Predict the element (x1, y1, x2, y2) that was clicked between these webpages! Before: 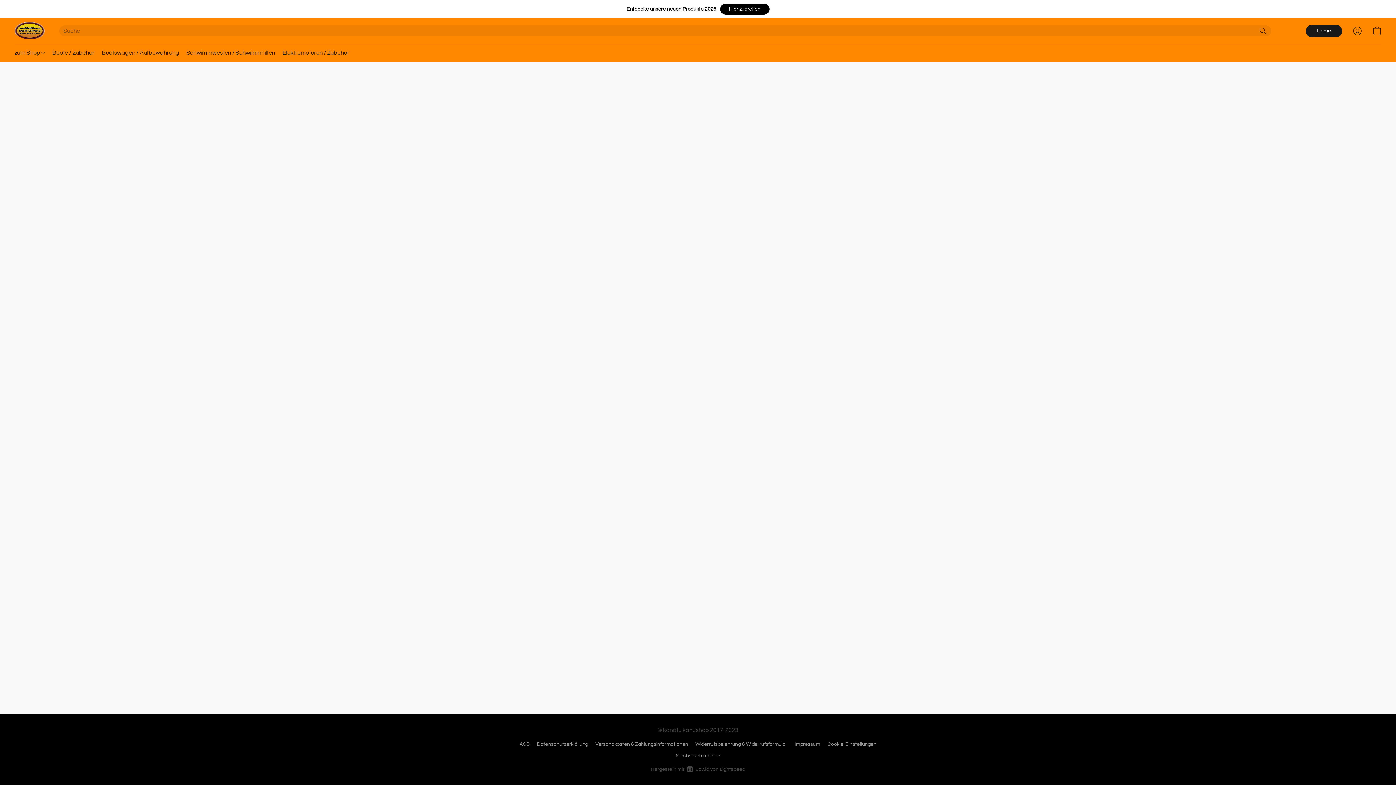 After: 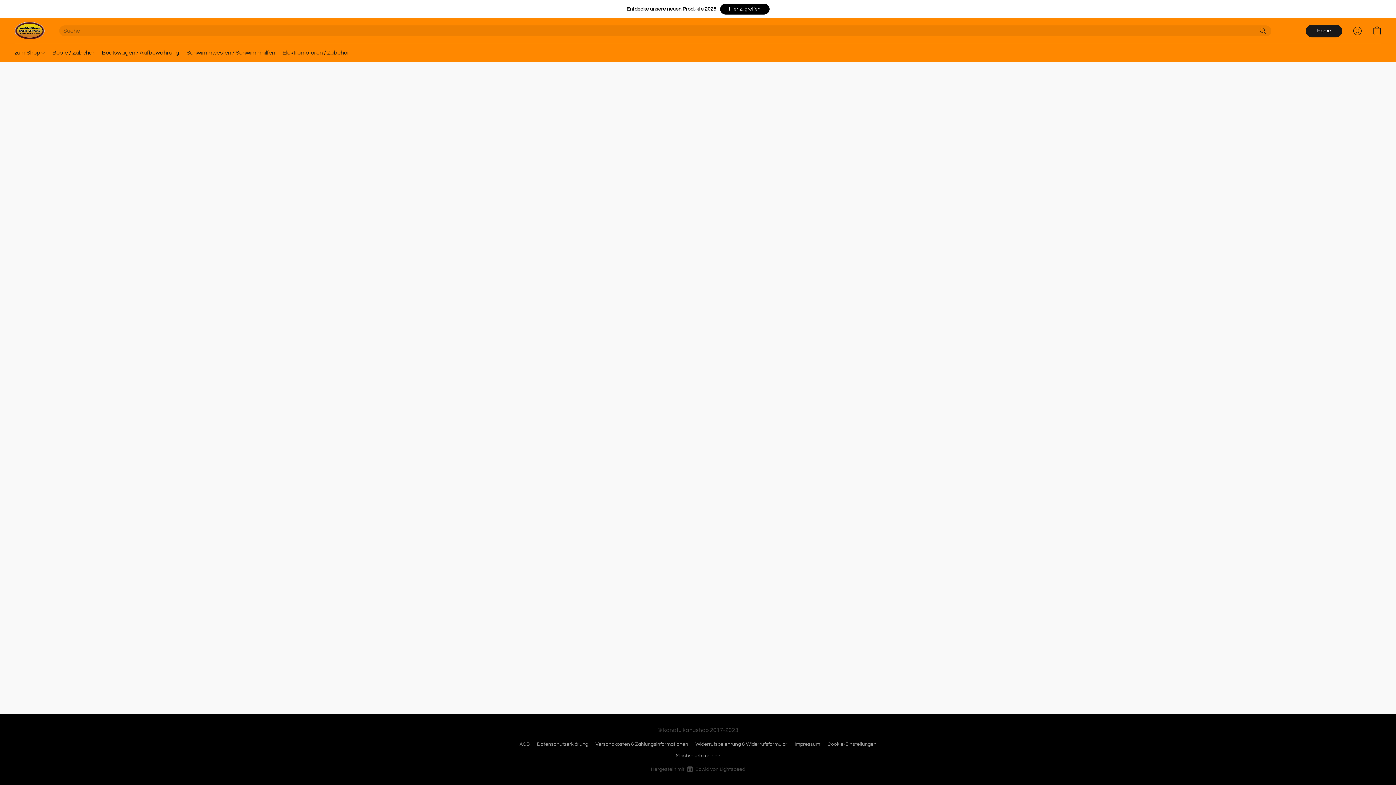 Action: bbox: (695, 740, 787, 749) label: Widerrufsbelehrung & Widerrufsformular